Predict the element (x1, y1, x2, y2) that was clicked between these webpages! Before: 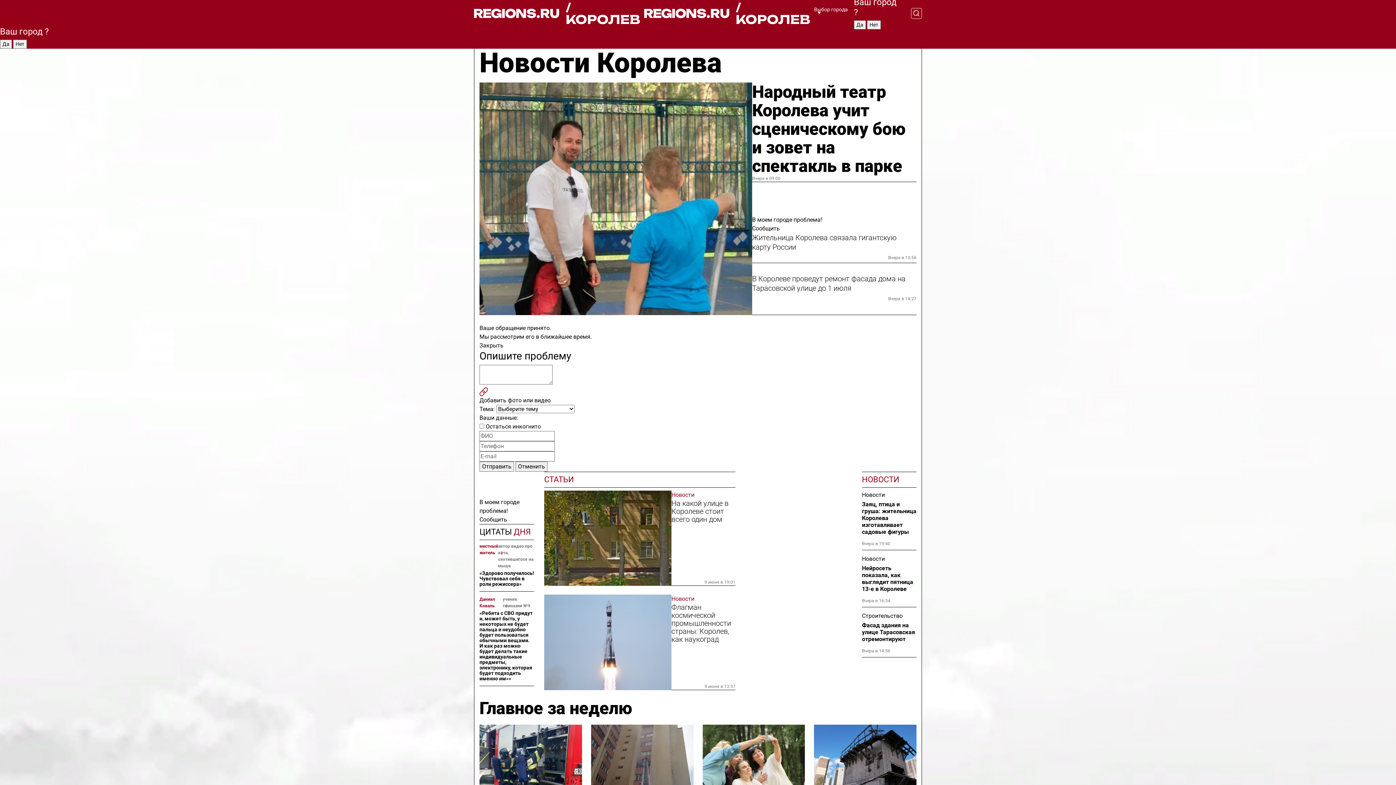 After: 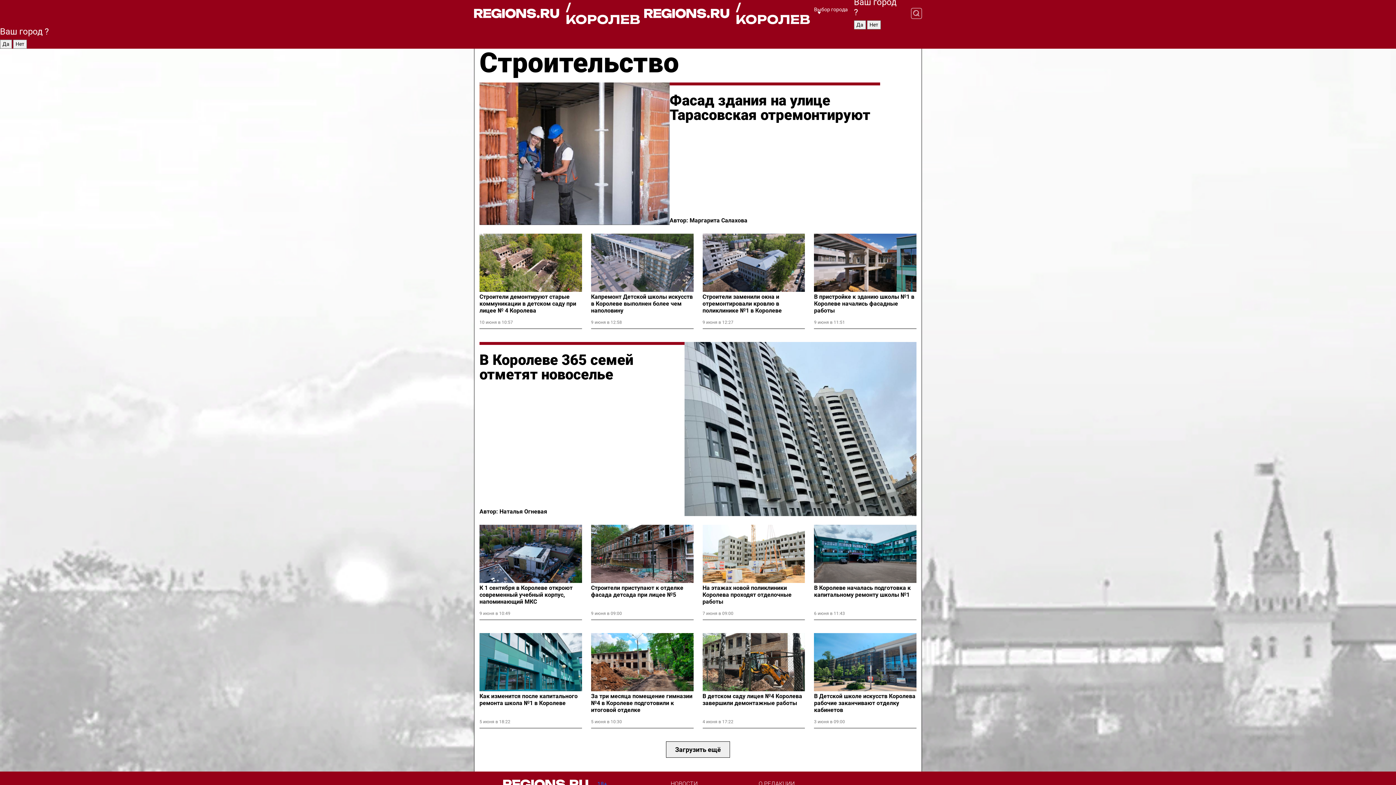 Action: label: Строительство bbox: (862, 611, 916, 620)